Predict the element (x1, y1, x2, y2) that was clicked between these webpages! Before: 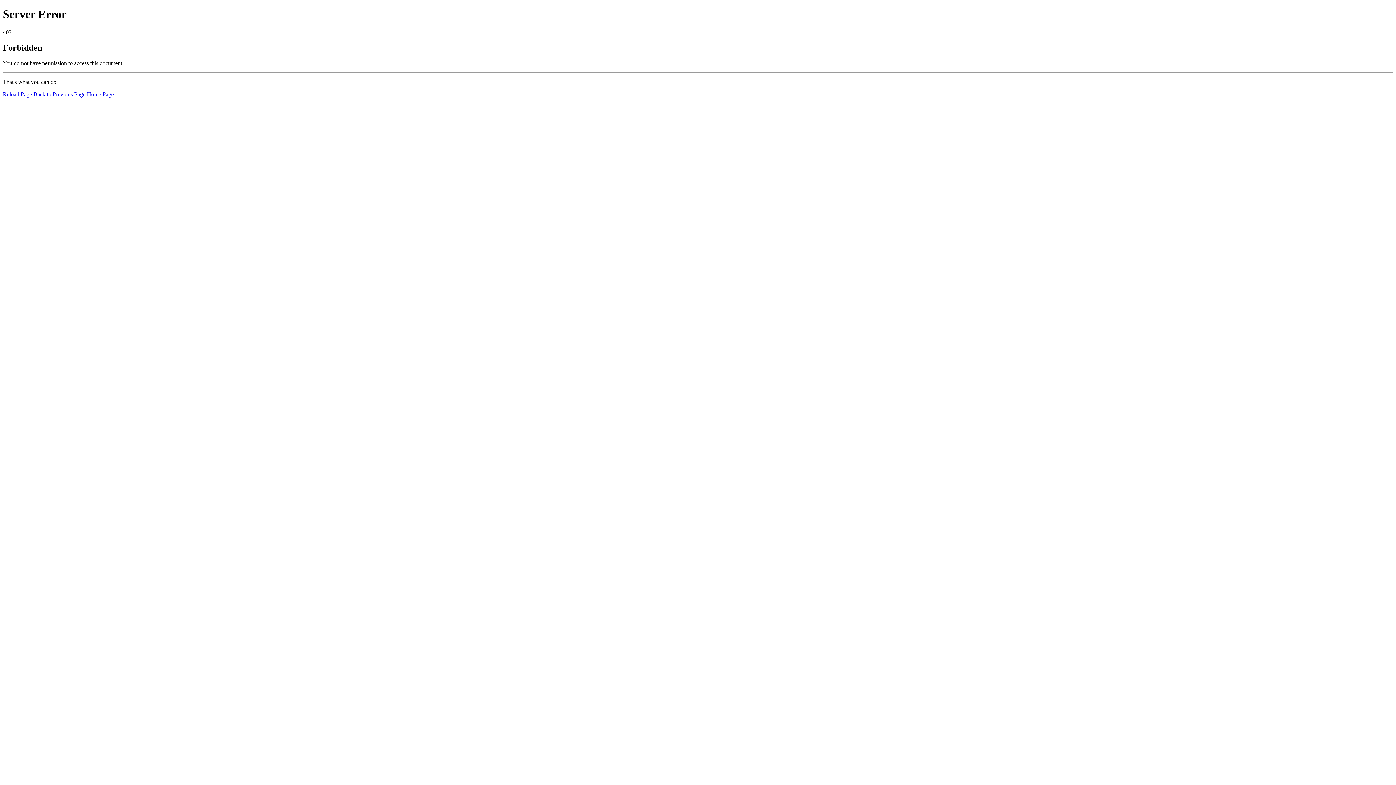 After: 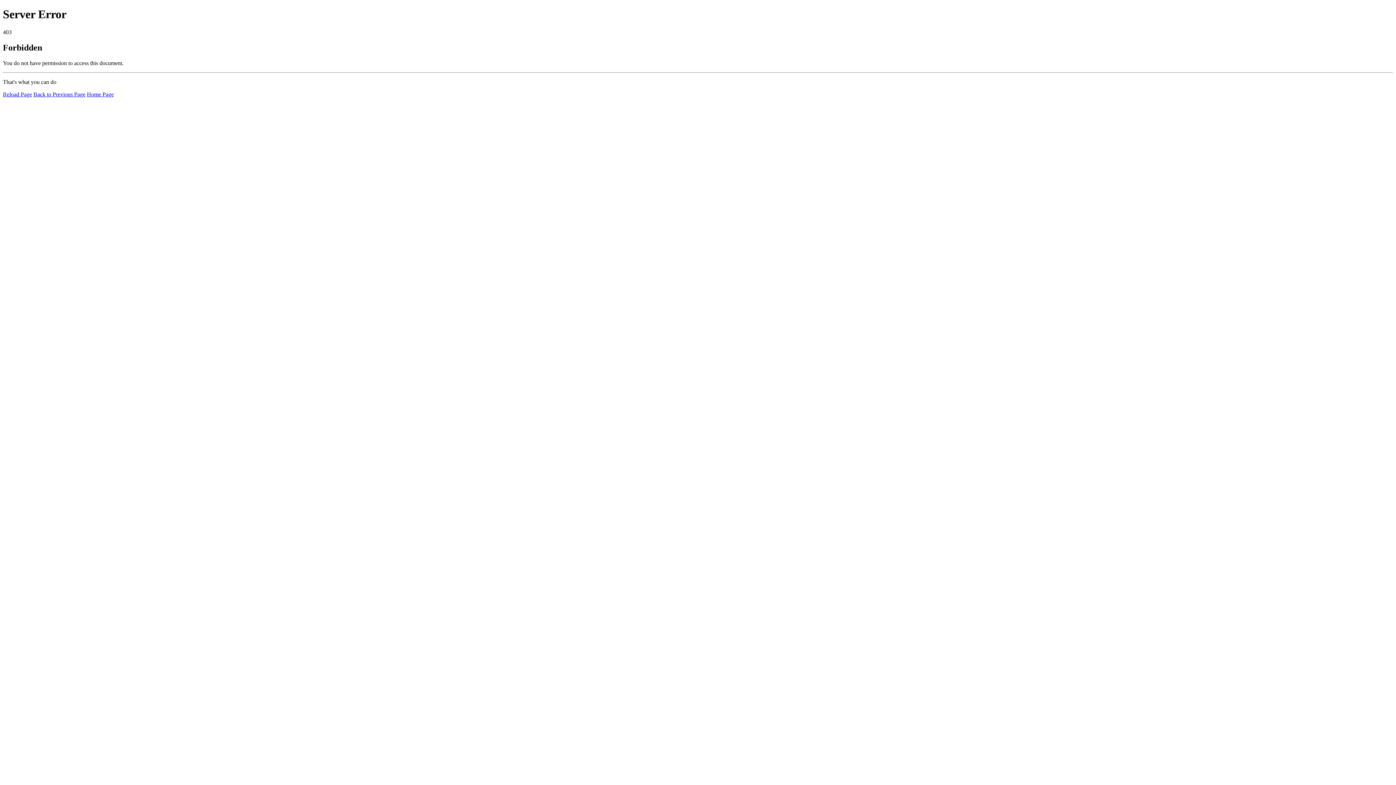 Action: bbox: (2, 91, 32, 97) label: Reload Page